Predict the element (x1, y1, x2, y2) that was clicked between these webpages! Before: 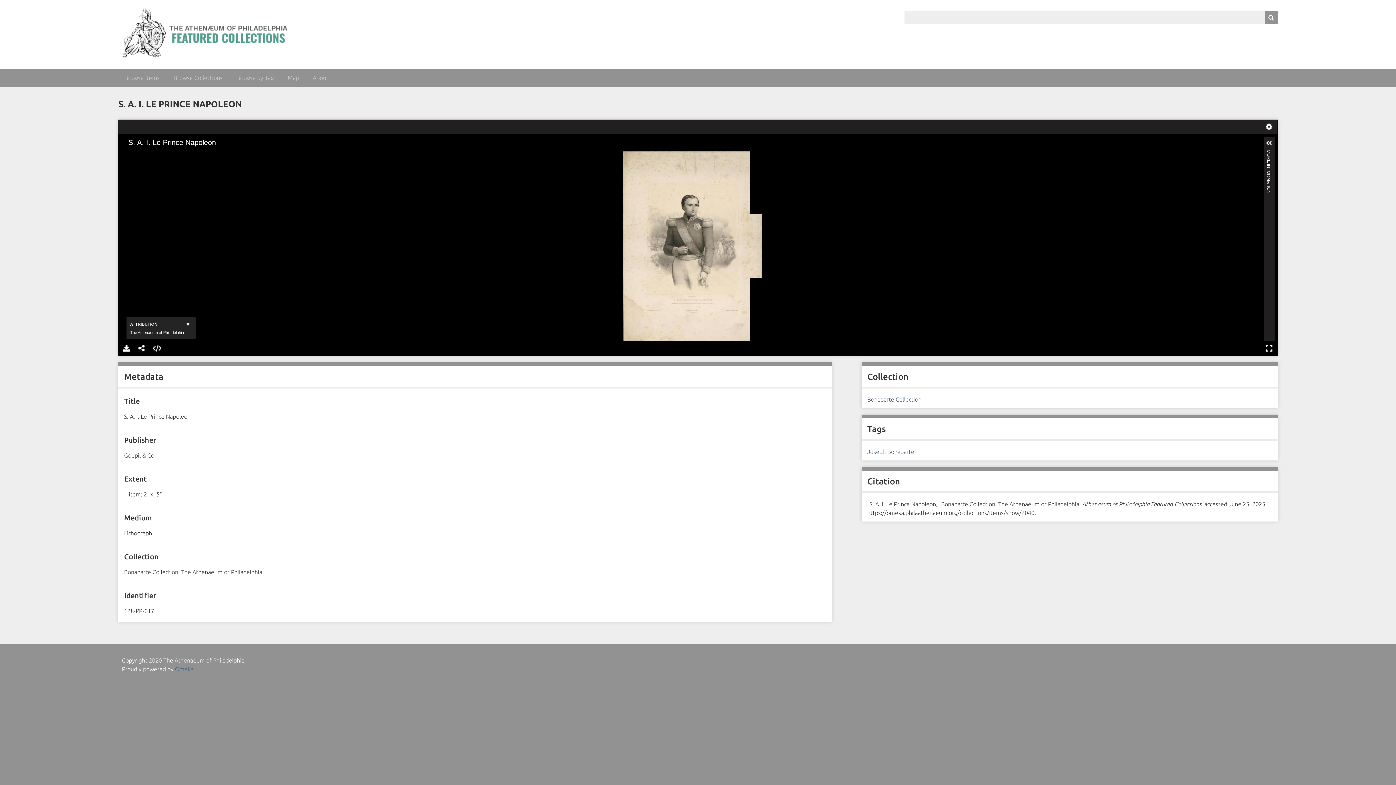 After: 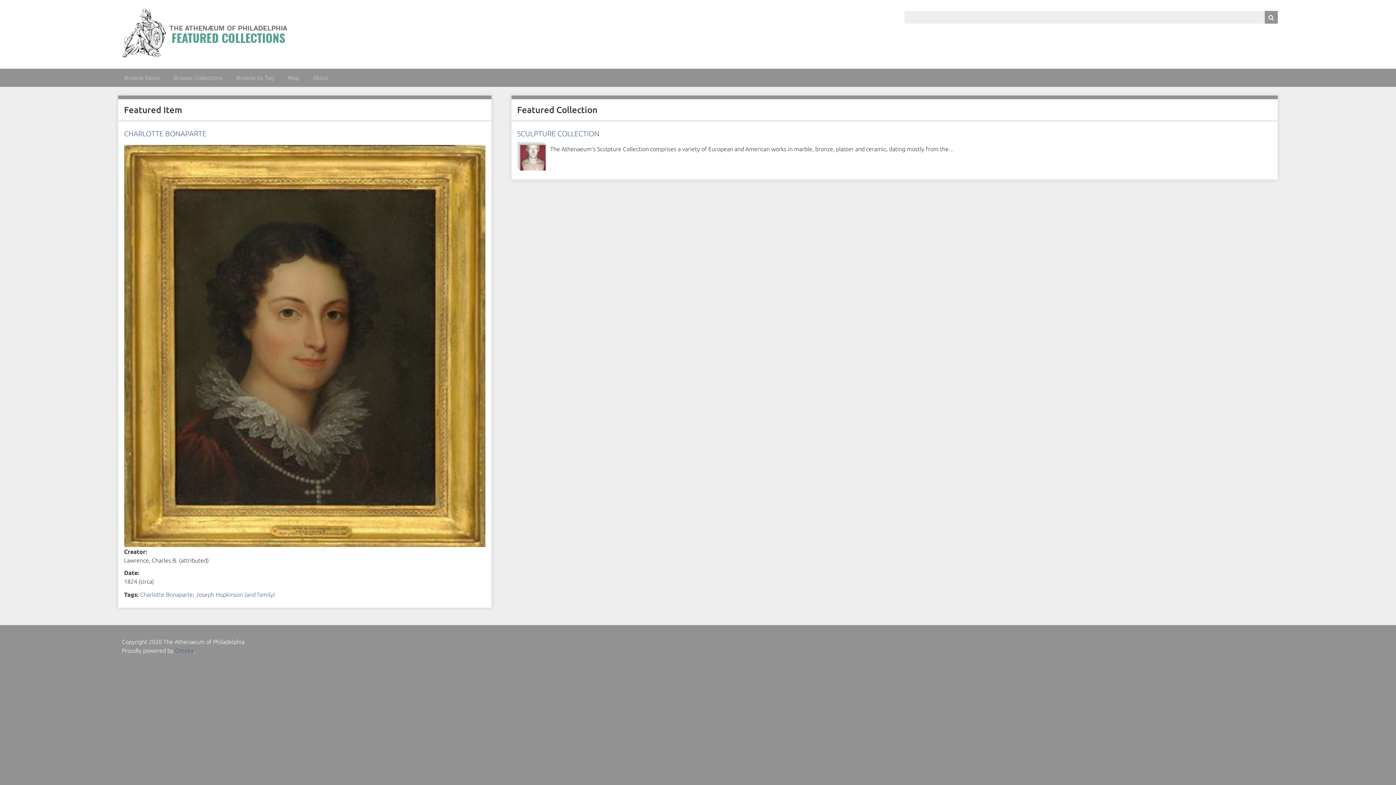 Action: bbox: (118, 53, 300, 66)